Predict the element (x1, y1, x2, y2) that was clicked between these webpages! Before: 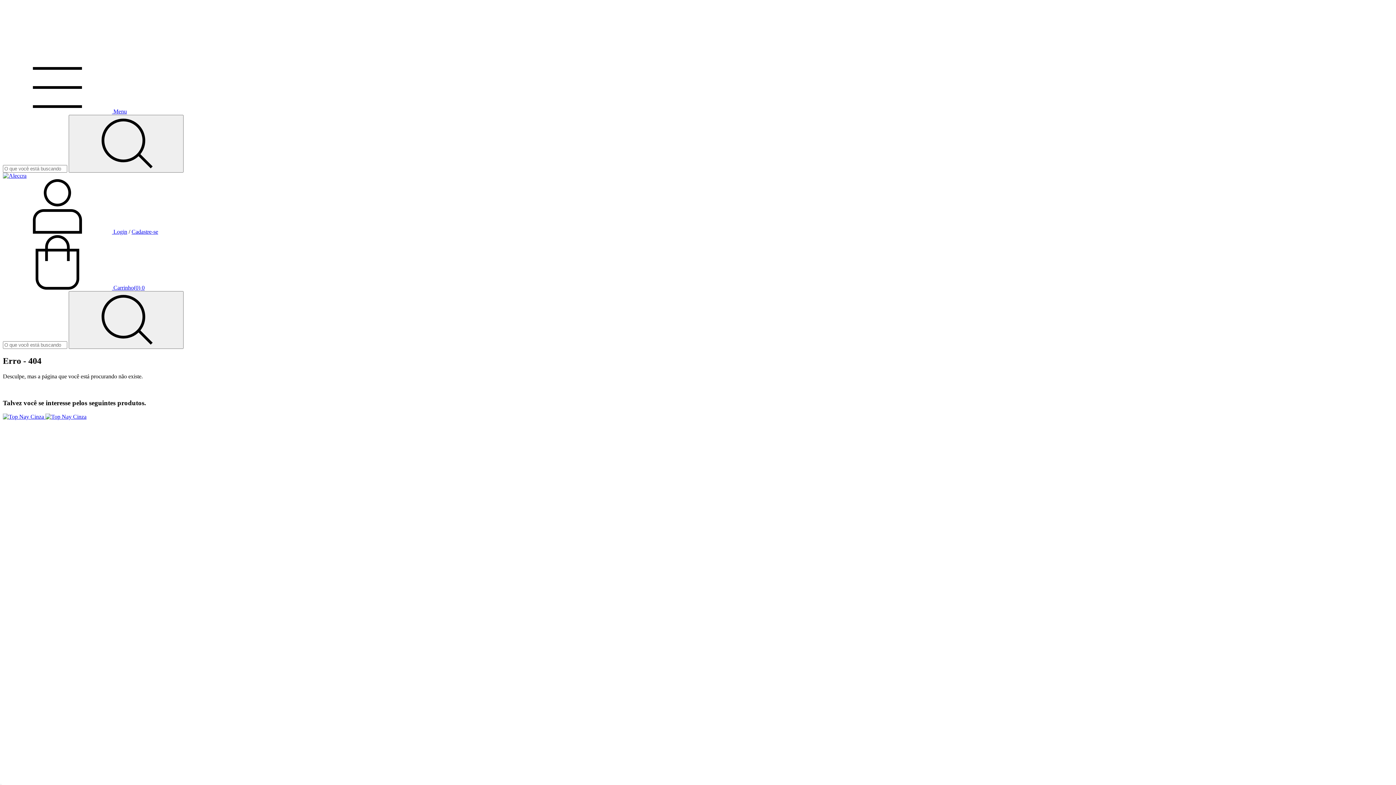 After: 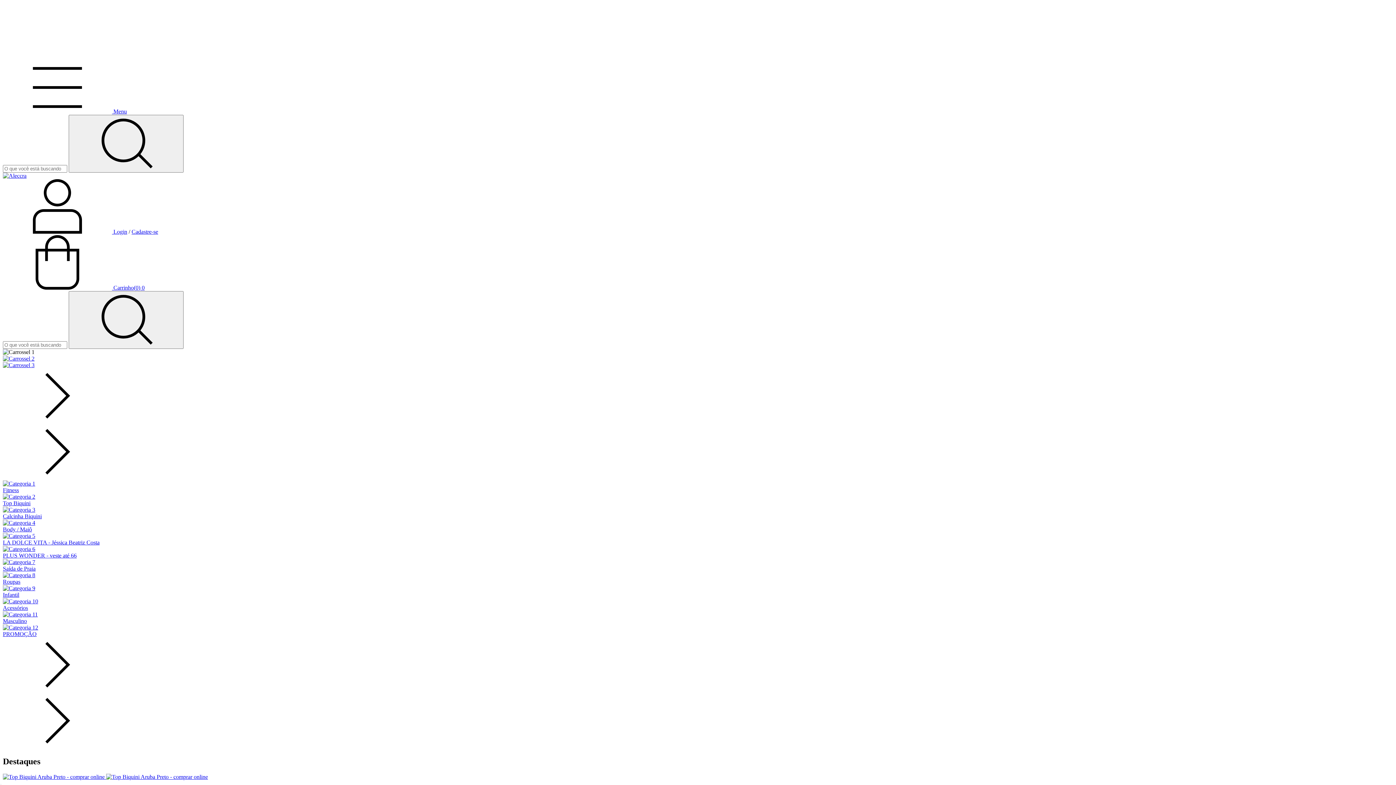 Action: bbox: (2, 172, 26, 178)